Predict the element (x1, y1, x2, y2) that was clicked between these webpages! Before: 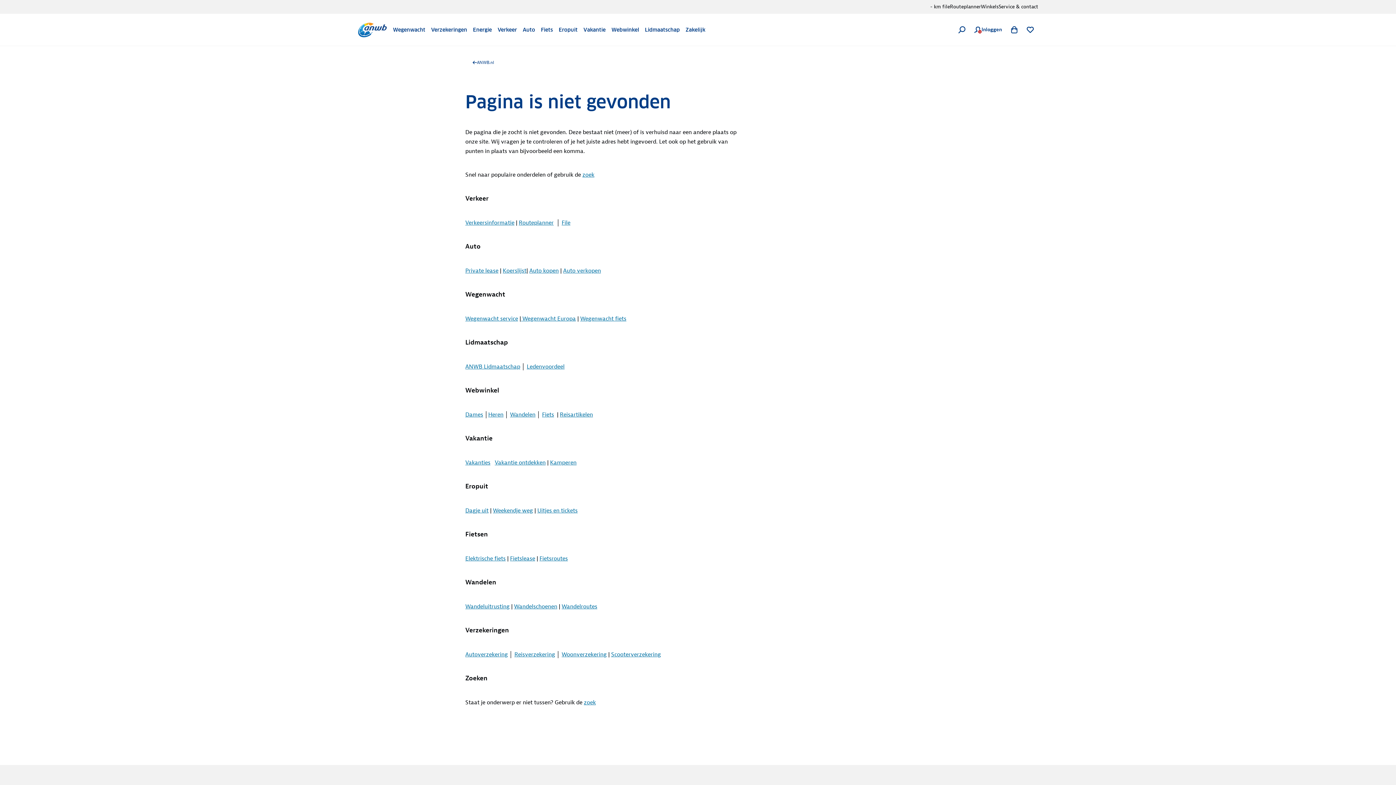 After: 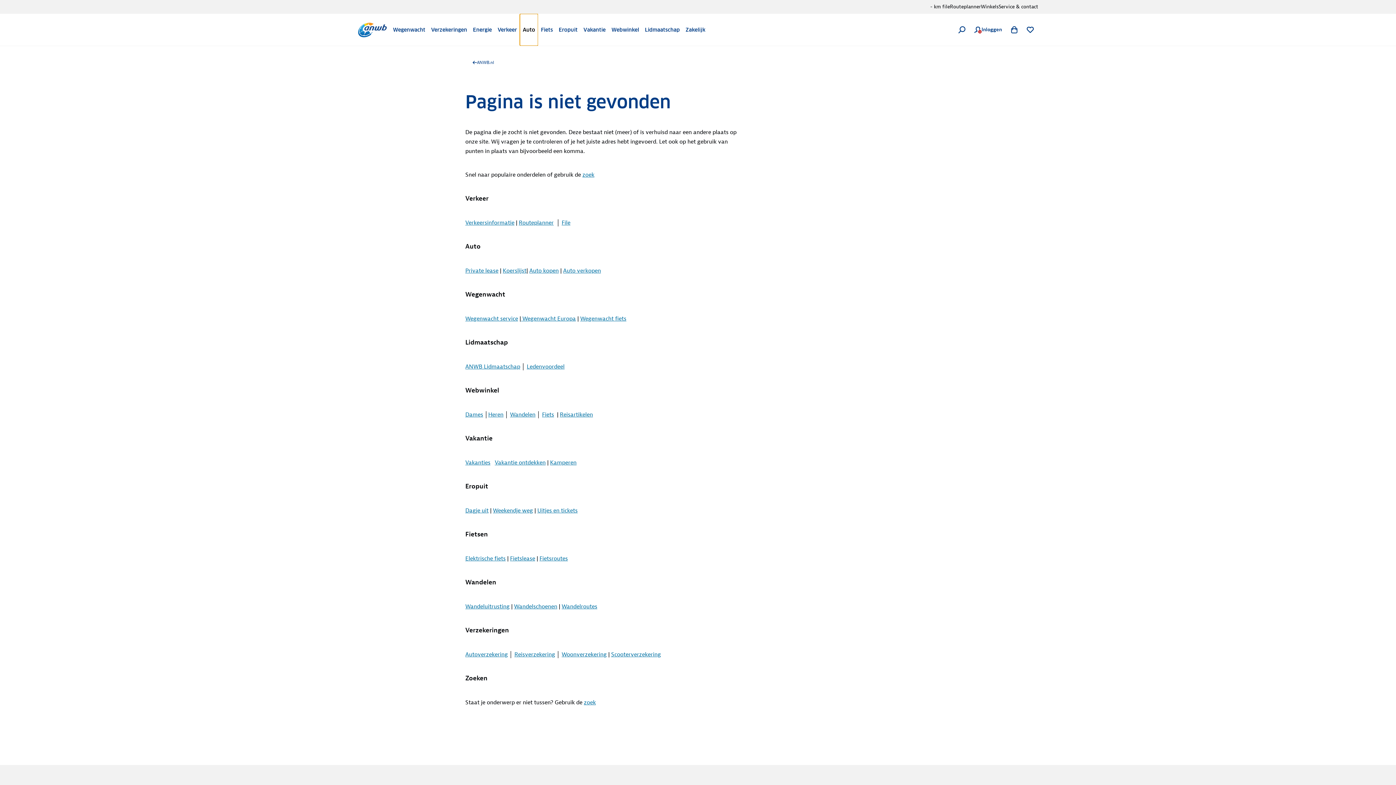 Action: label: Auto bbox: (520, 13, 538, 45)